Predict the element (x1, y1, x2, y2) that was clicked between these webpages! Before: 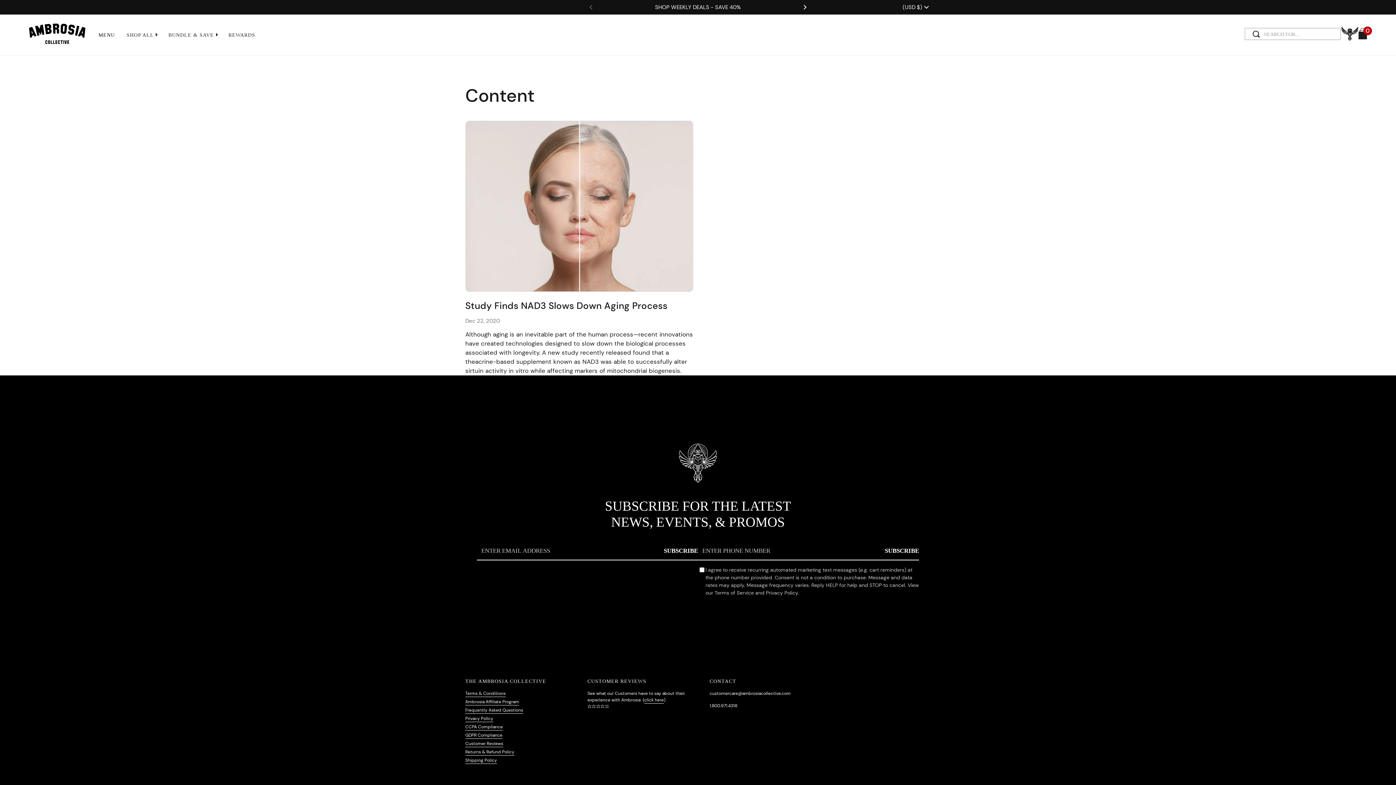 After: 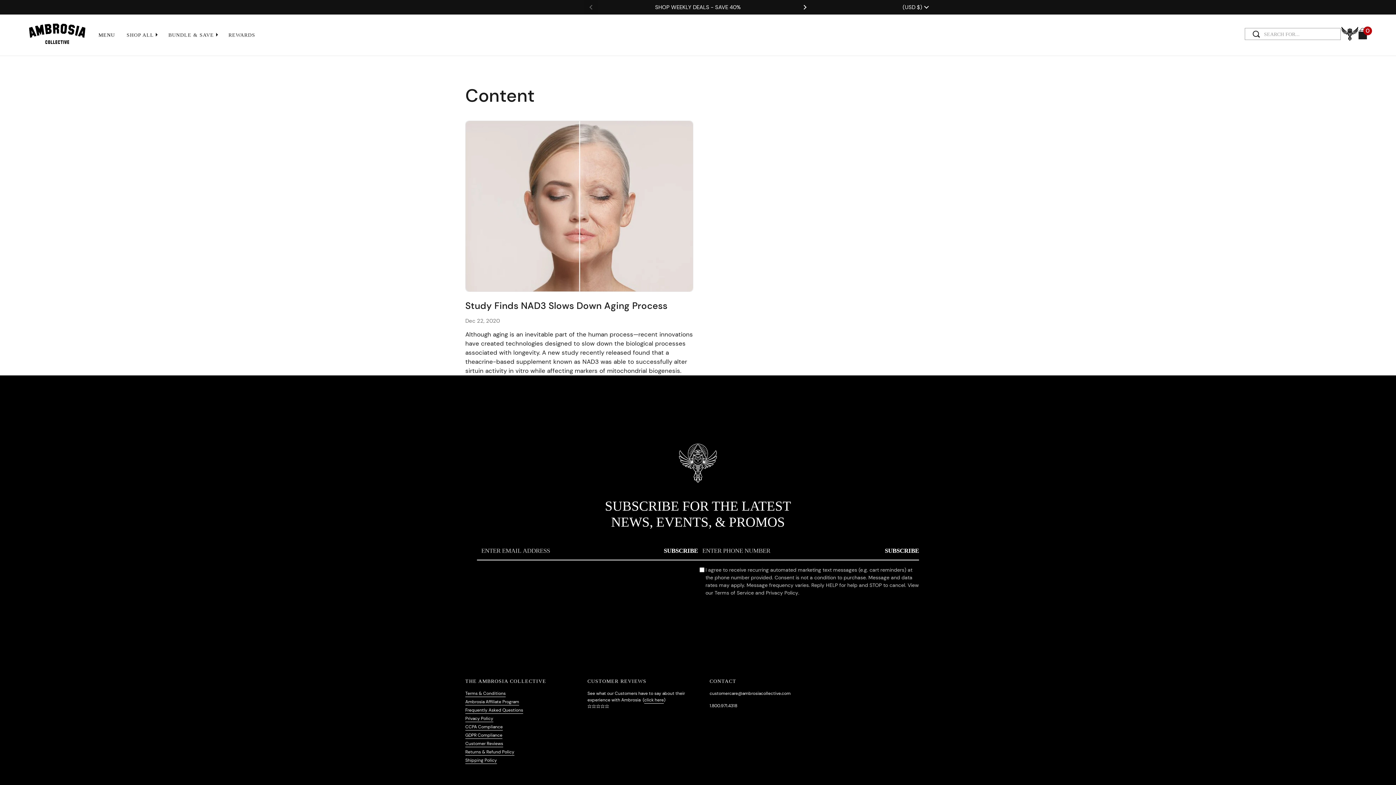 Action: label: Privacy Policy bbox: (766, 589, 798, 596)